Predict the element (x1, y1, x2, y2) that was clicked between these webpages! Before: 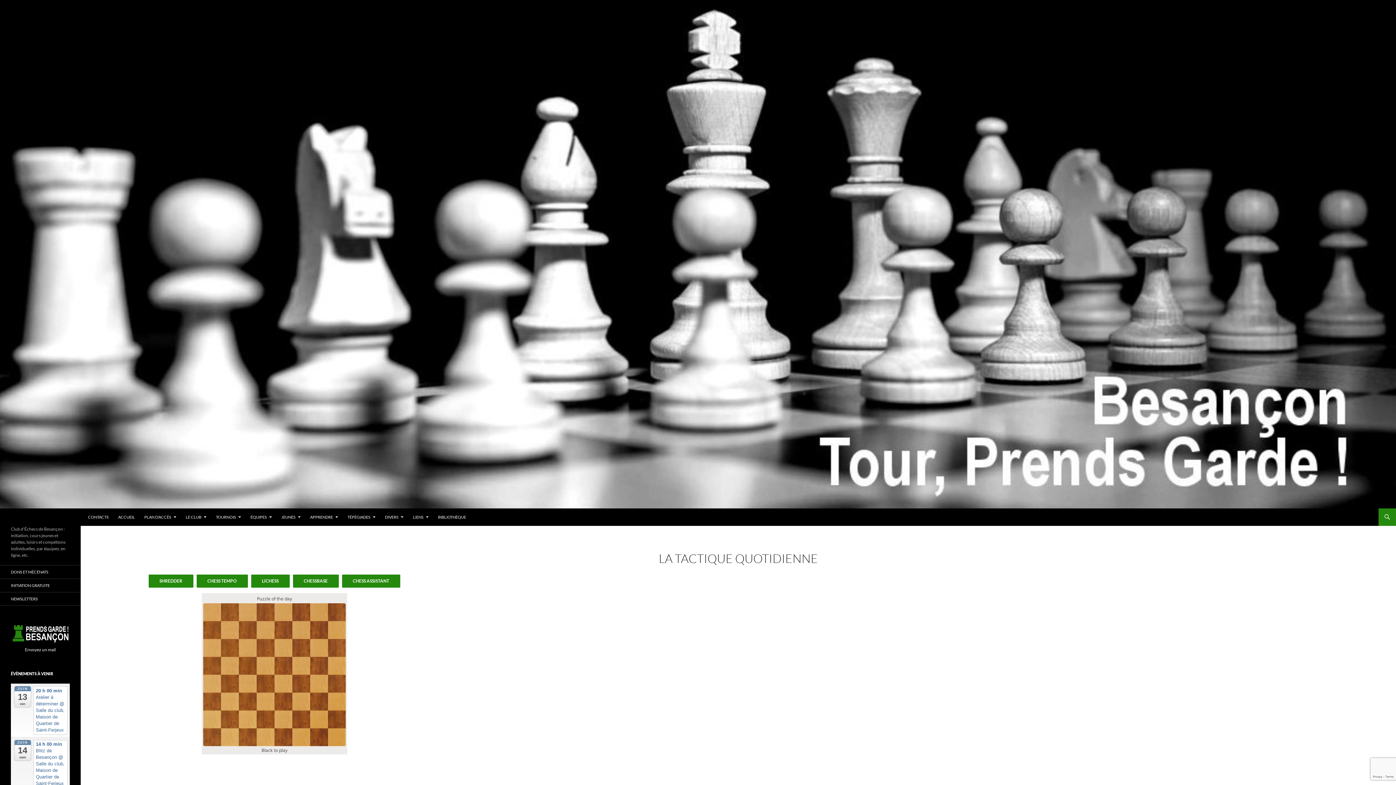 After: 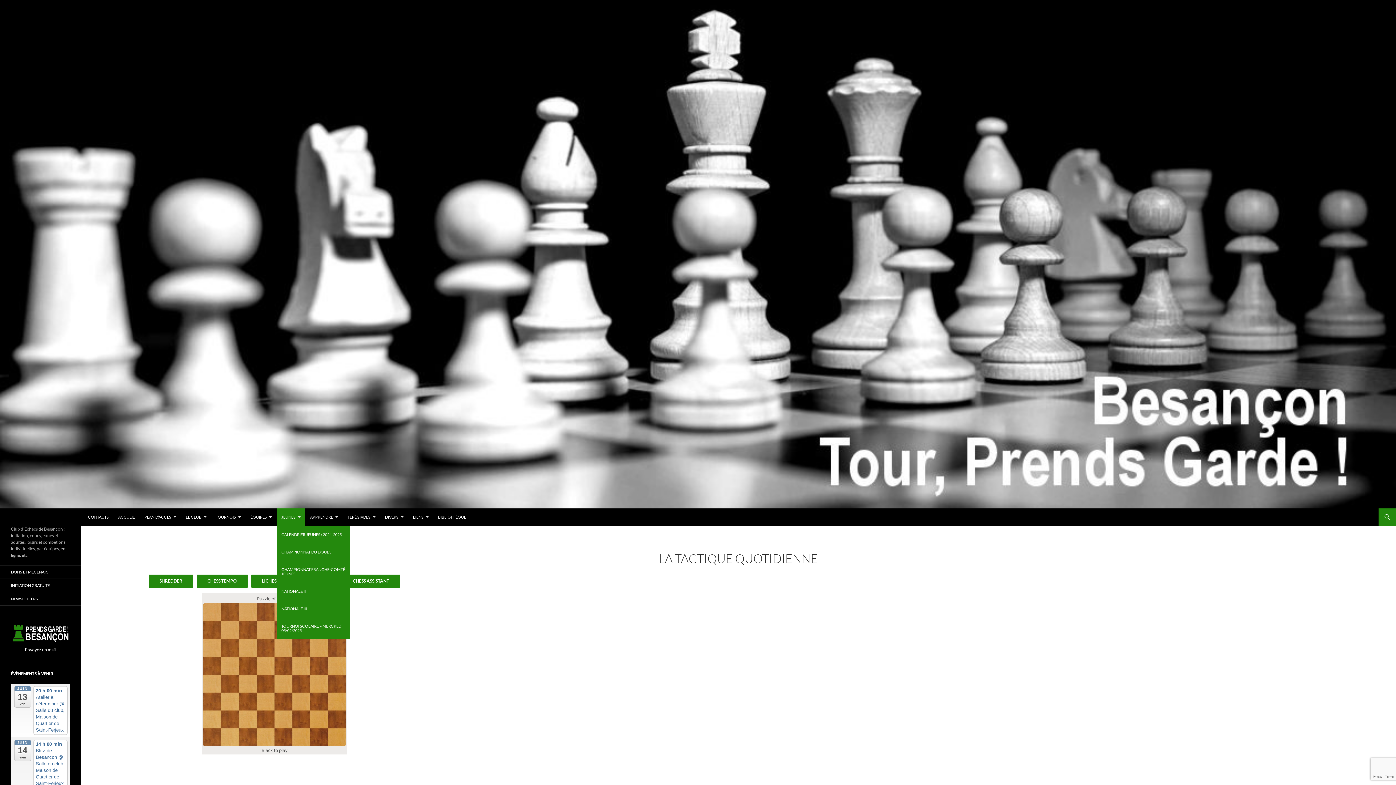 Action: label: JEUNES bbox: (277, 508, 305, 526)